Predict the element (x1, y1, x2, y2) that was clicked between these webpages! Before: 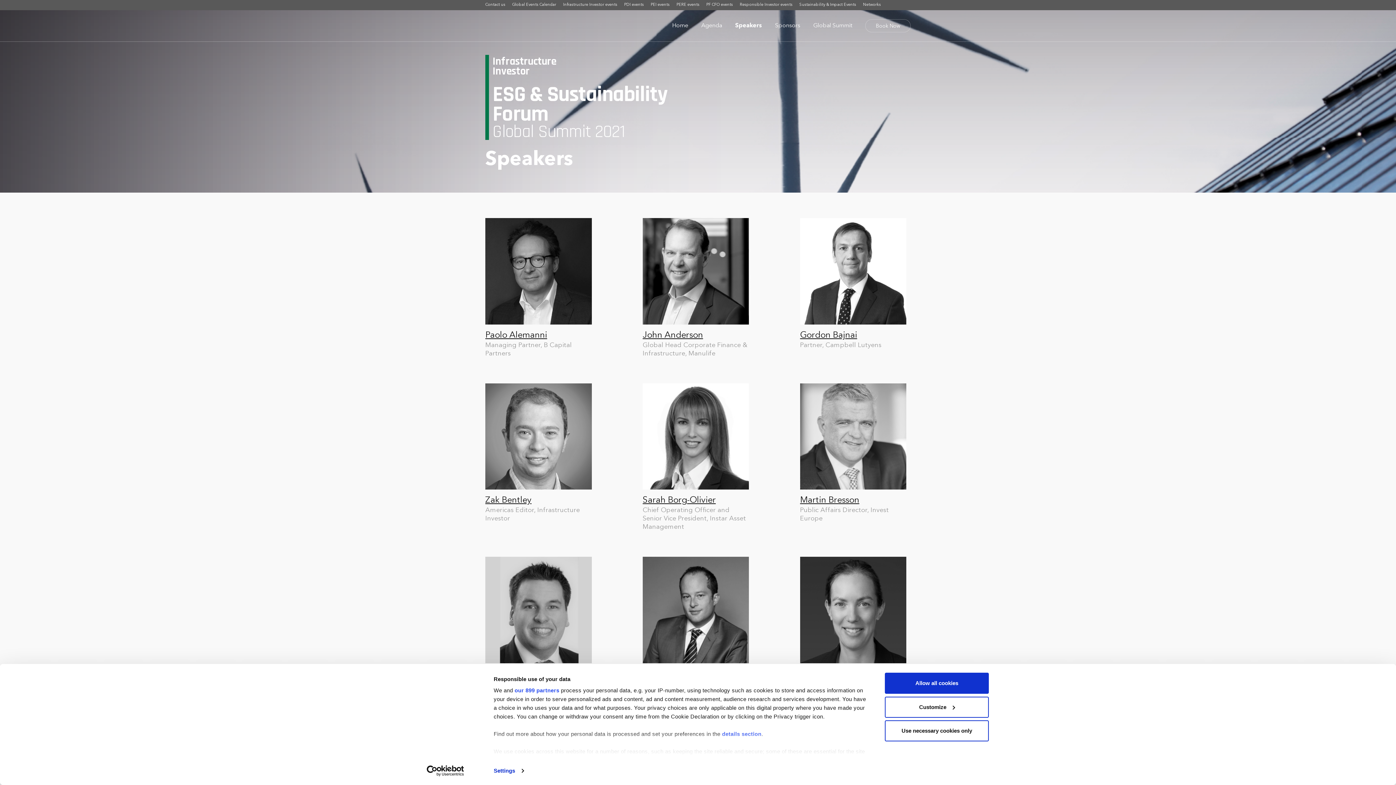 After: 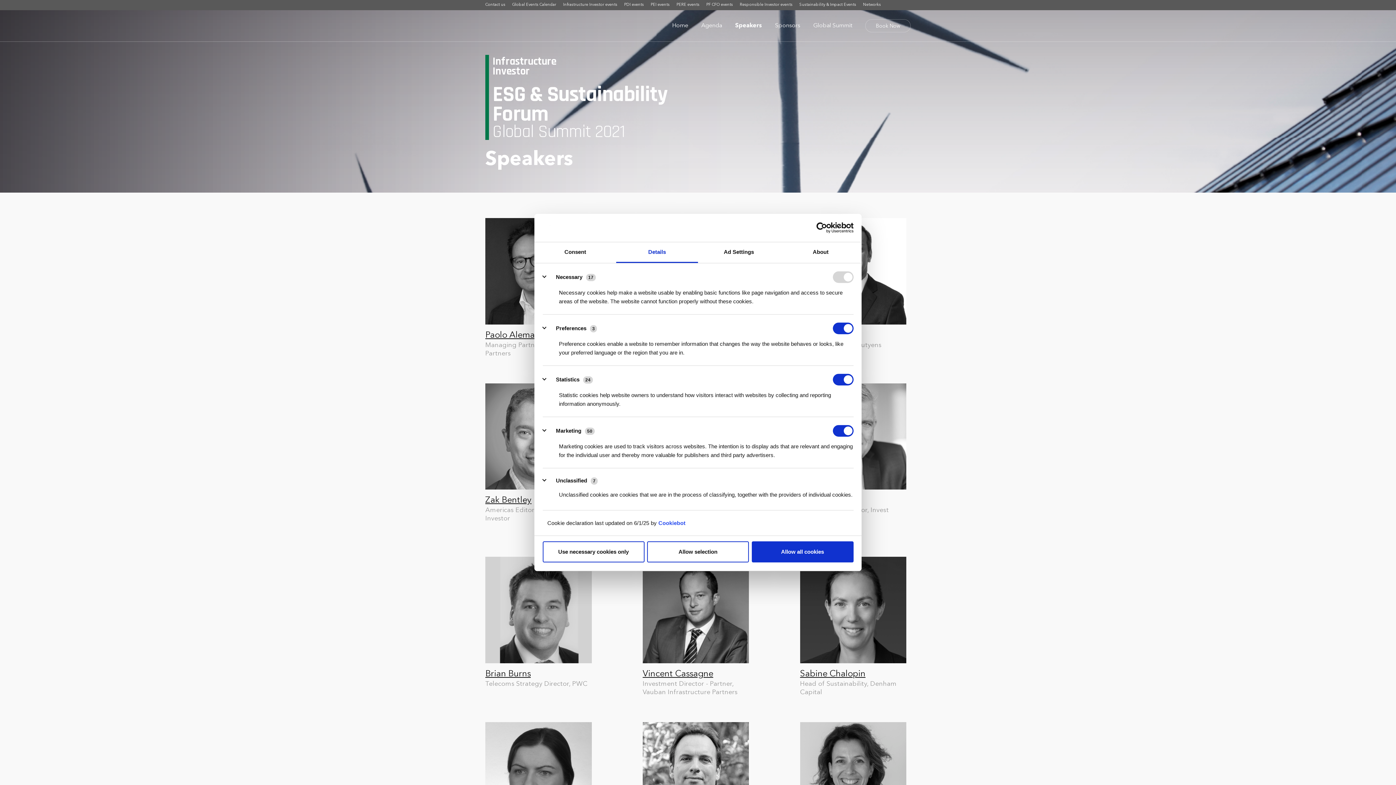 Action: label: Customize bbox: (885, 696, 989, 718)